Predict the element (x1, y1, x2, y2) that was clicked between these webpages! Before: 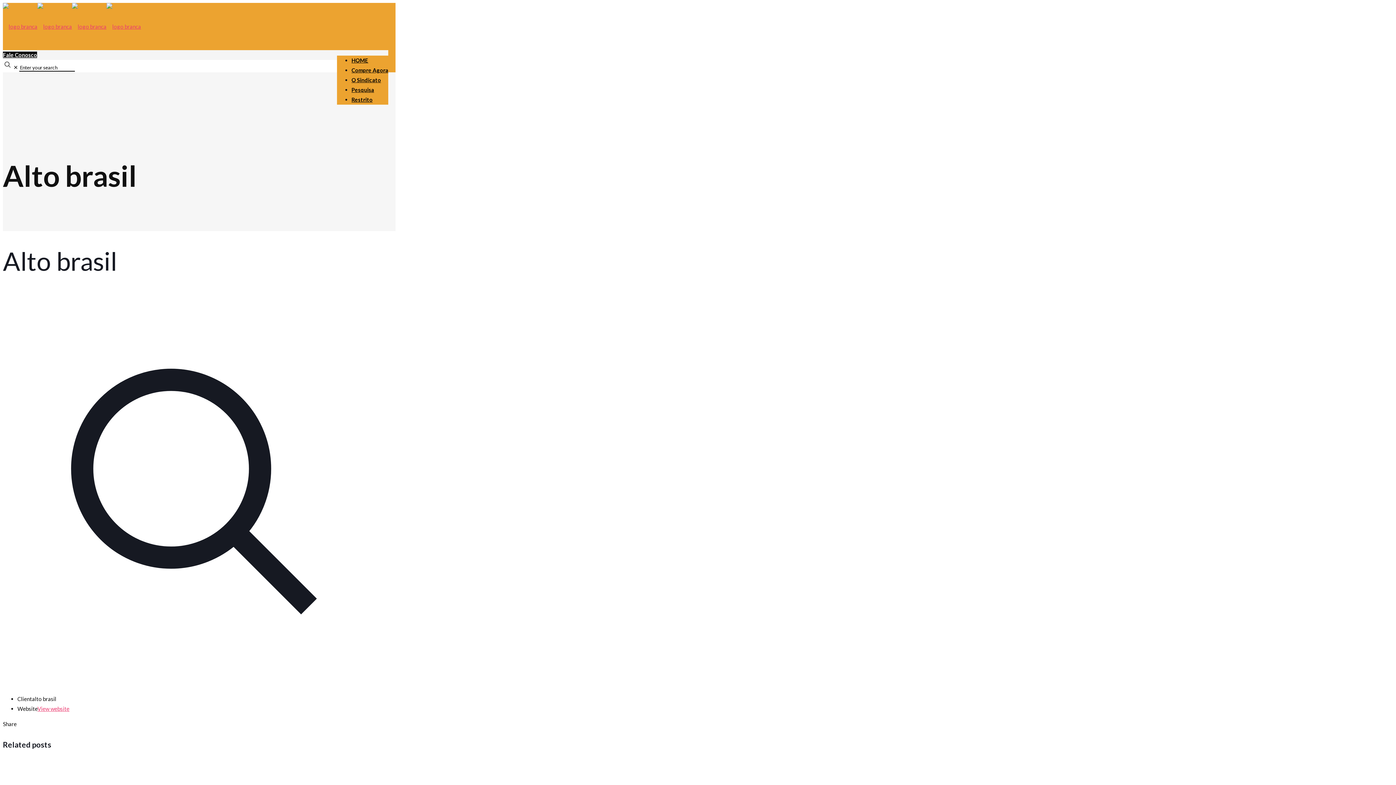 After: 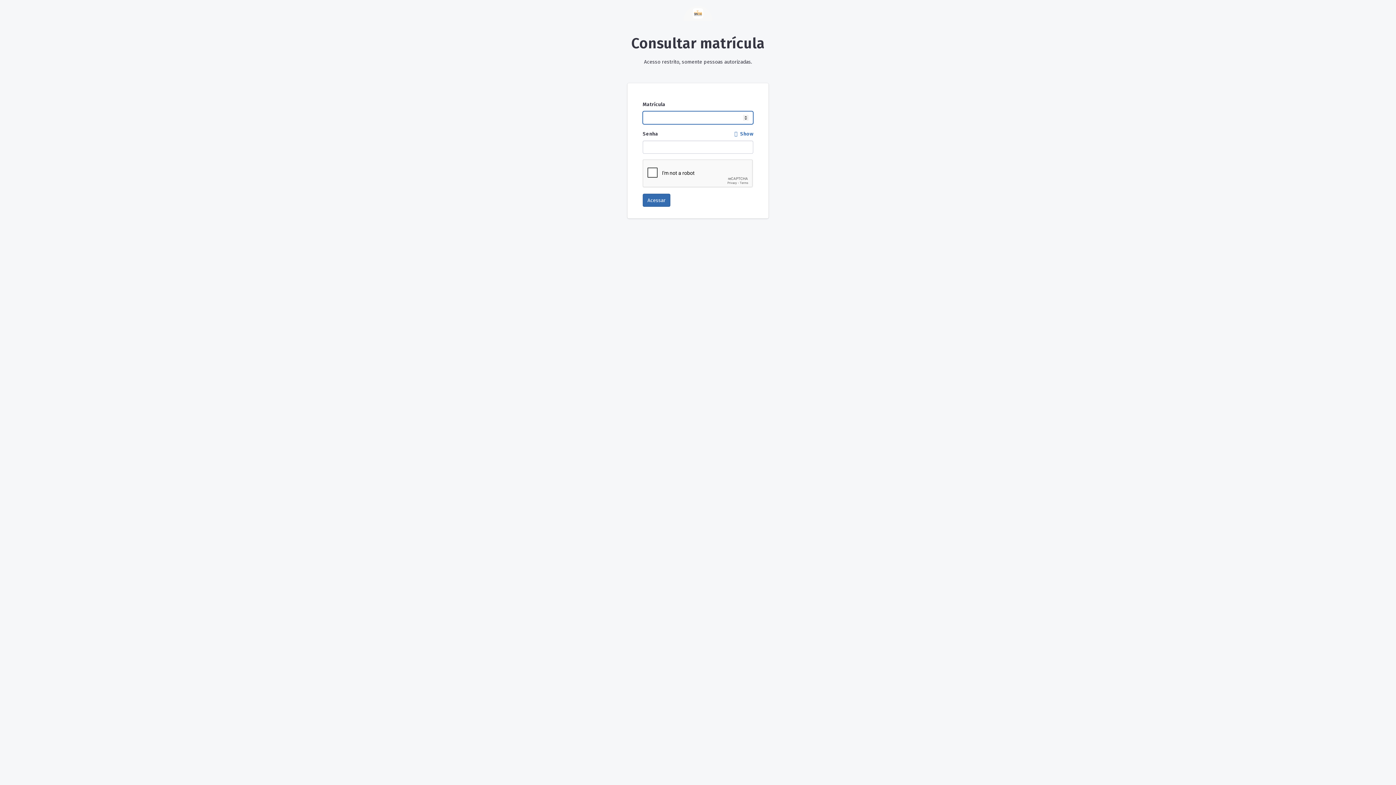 Action: label: Restrito bbox: (351, 78, 372, 121)